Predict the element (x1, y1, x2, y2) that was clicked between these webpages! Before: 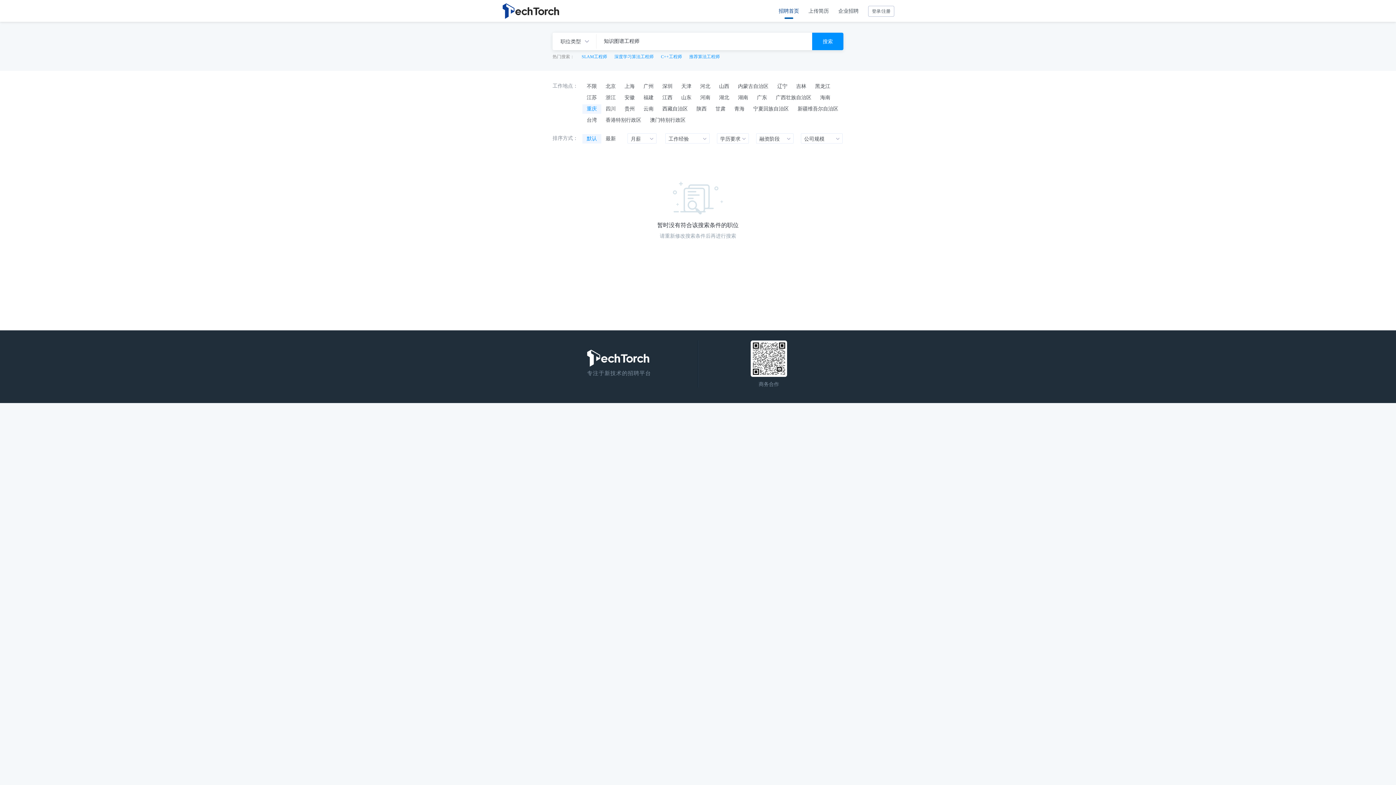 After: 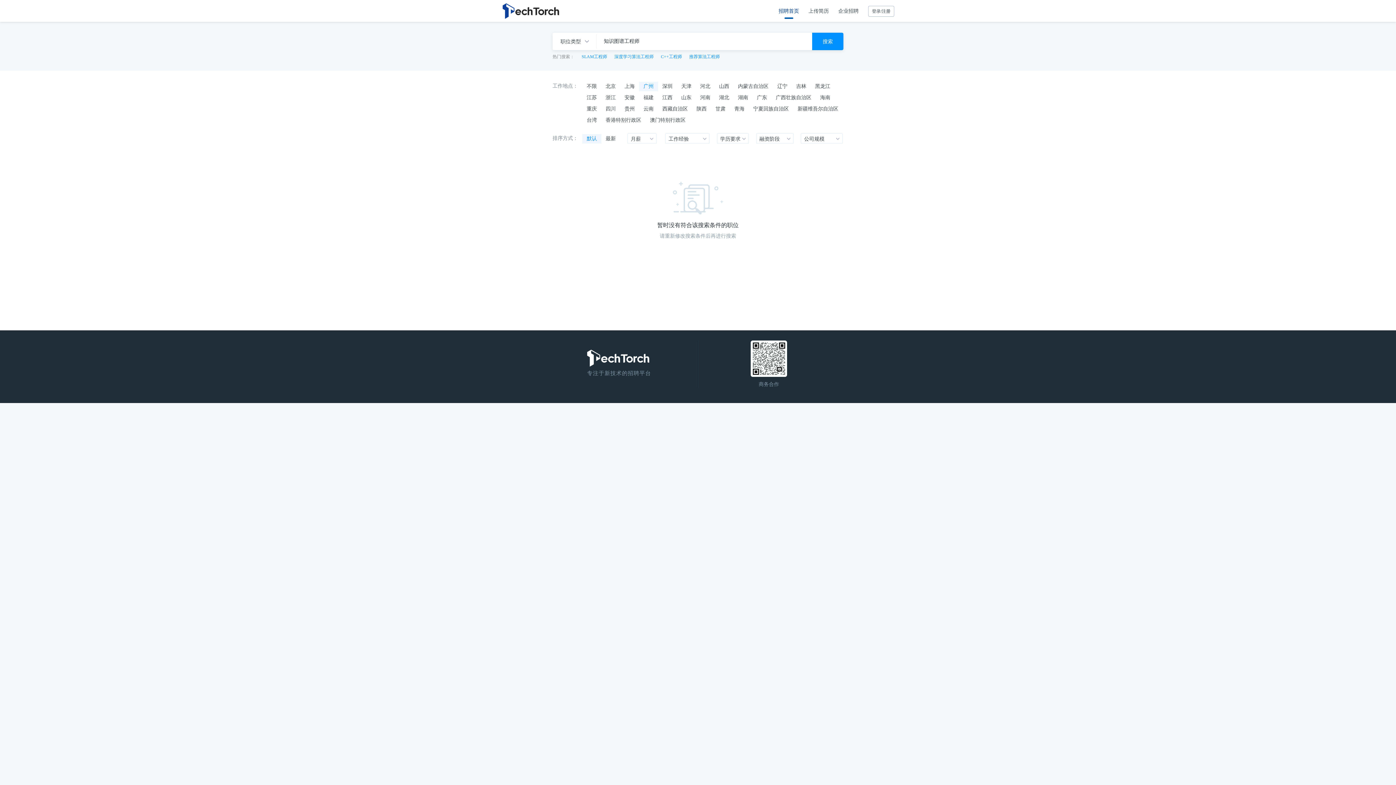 Action: label: 广州 bbox: (639, 81, 658, 91)